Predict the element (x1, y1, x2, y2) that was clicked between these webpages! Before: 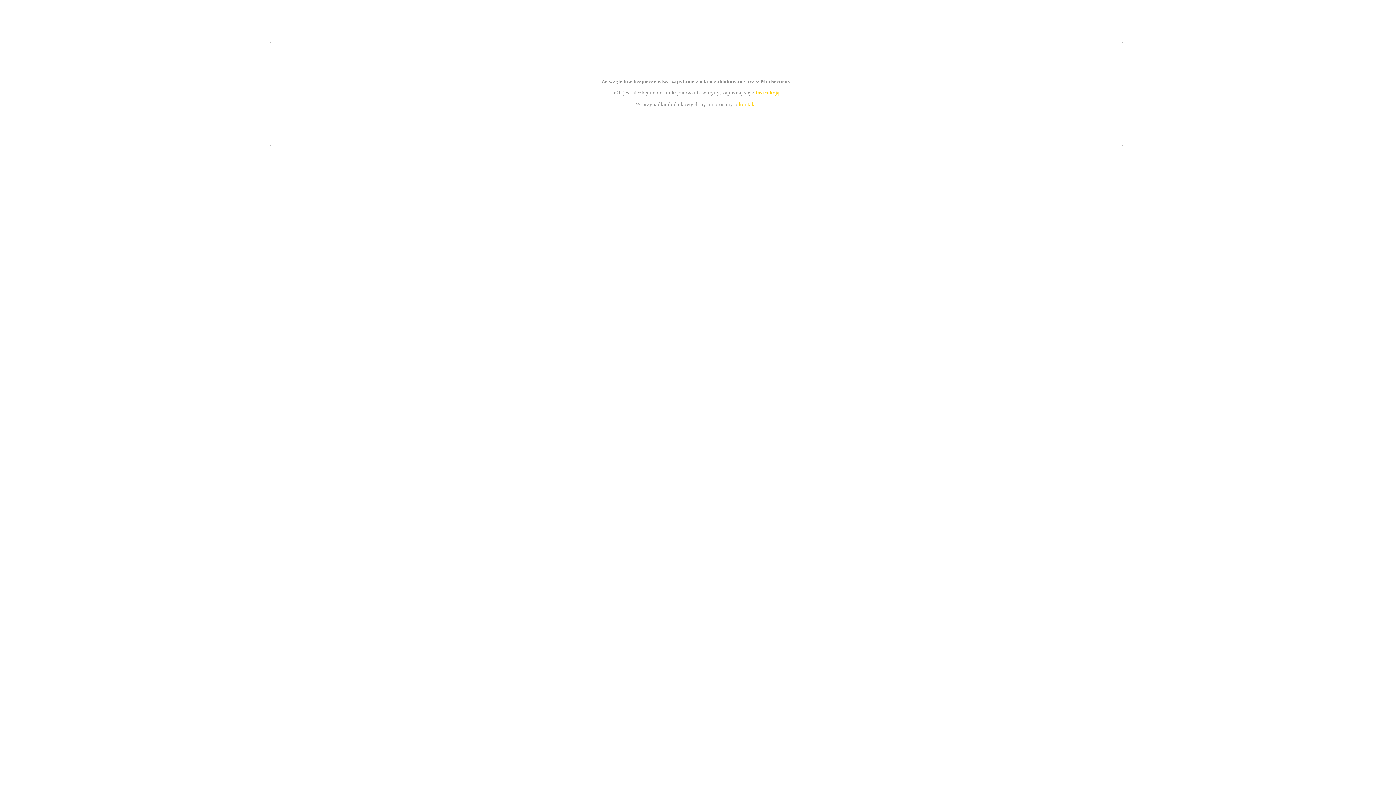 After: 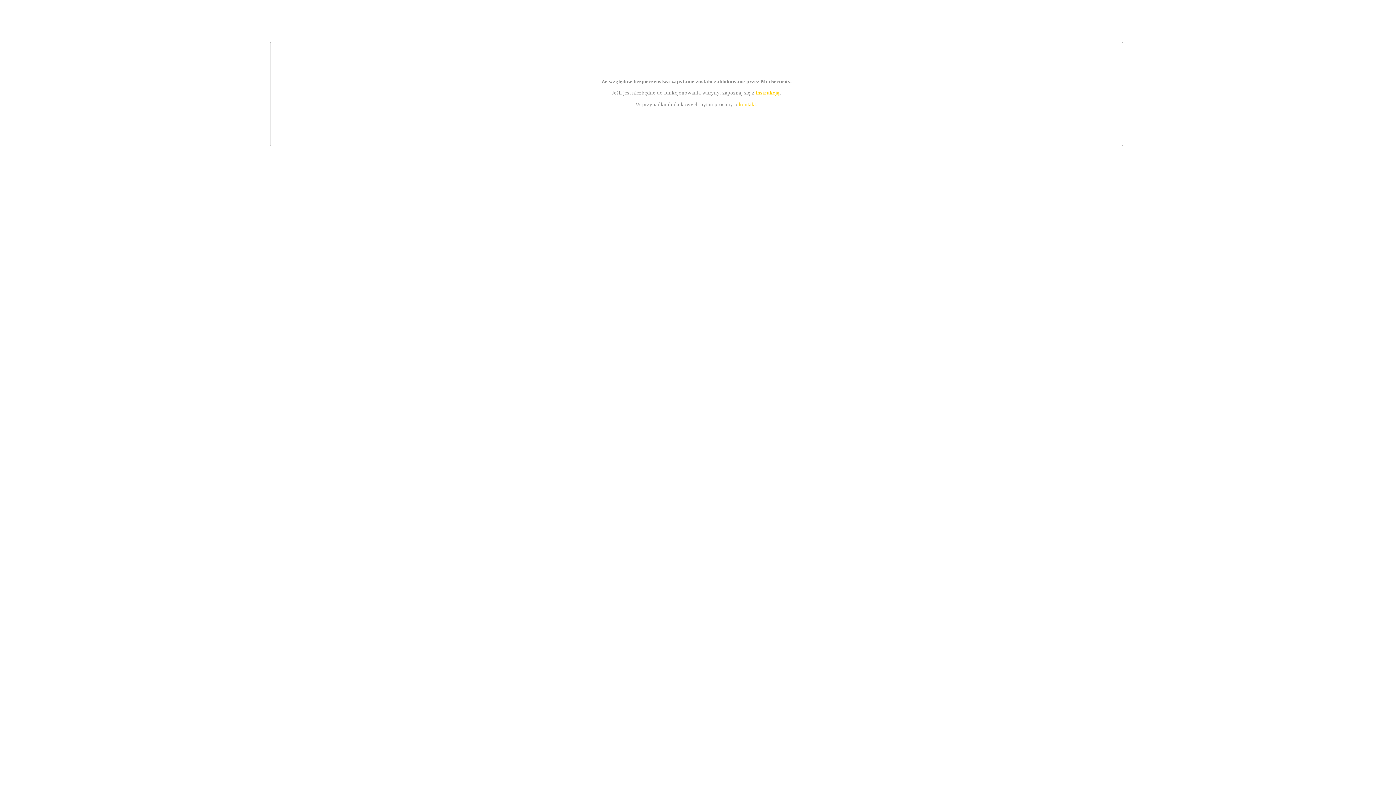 Action: label: kontakt bbox: (739, 101, 756, 107)